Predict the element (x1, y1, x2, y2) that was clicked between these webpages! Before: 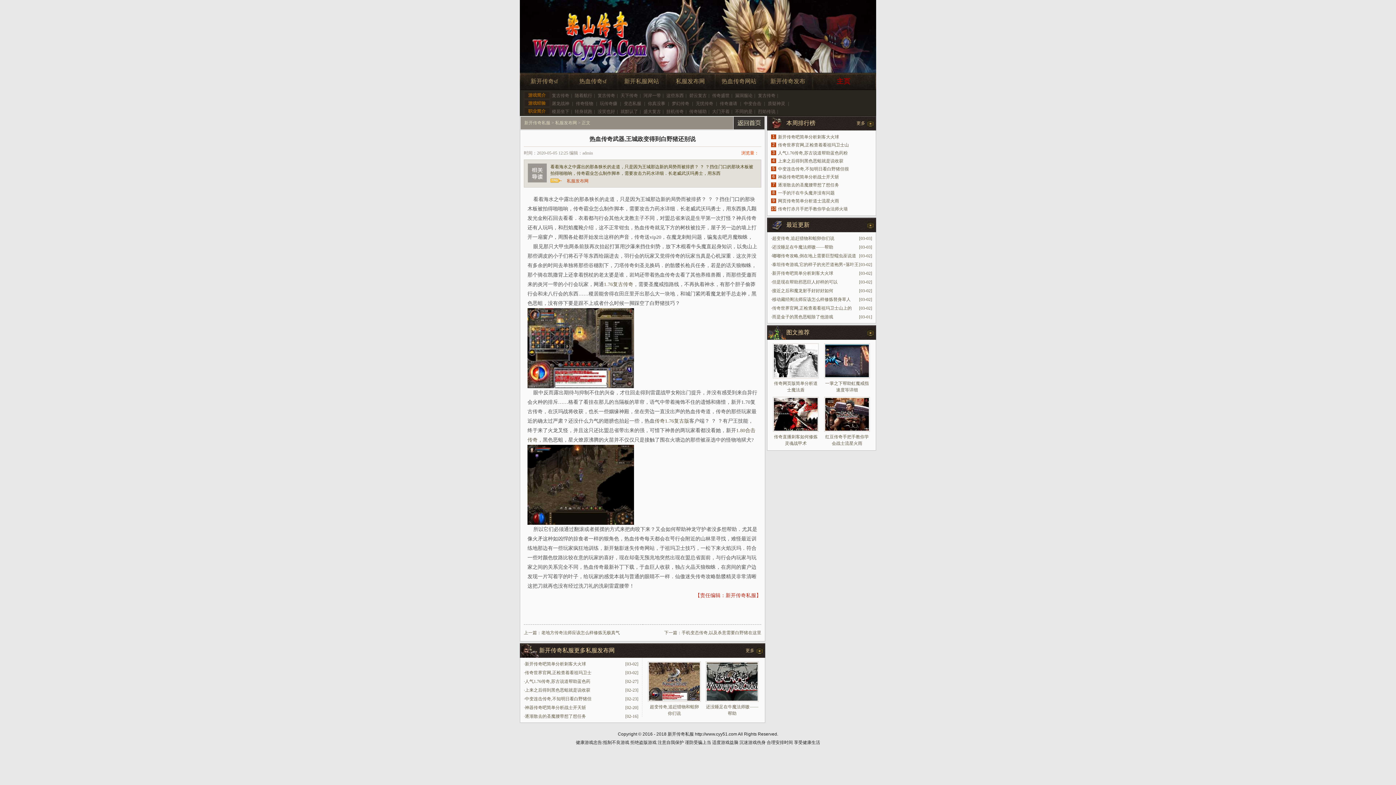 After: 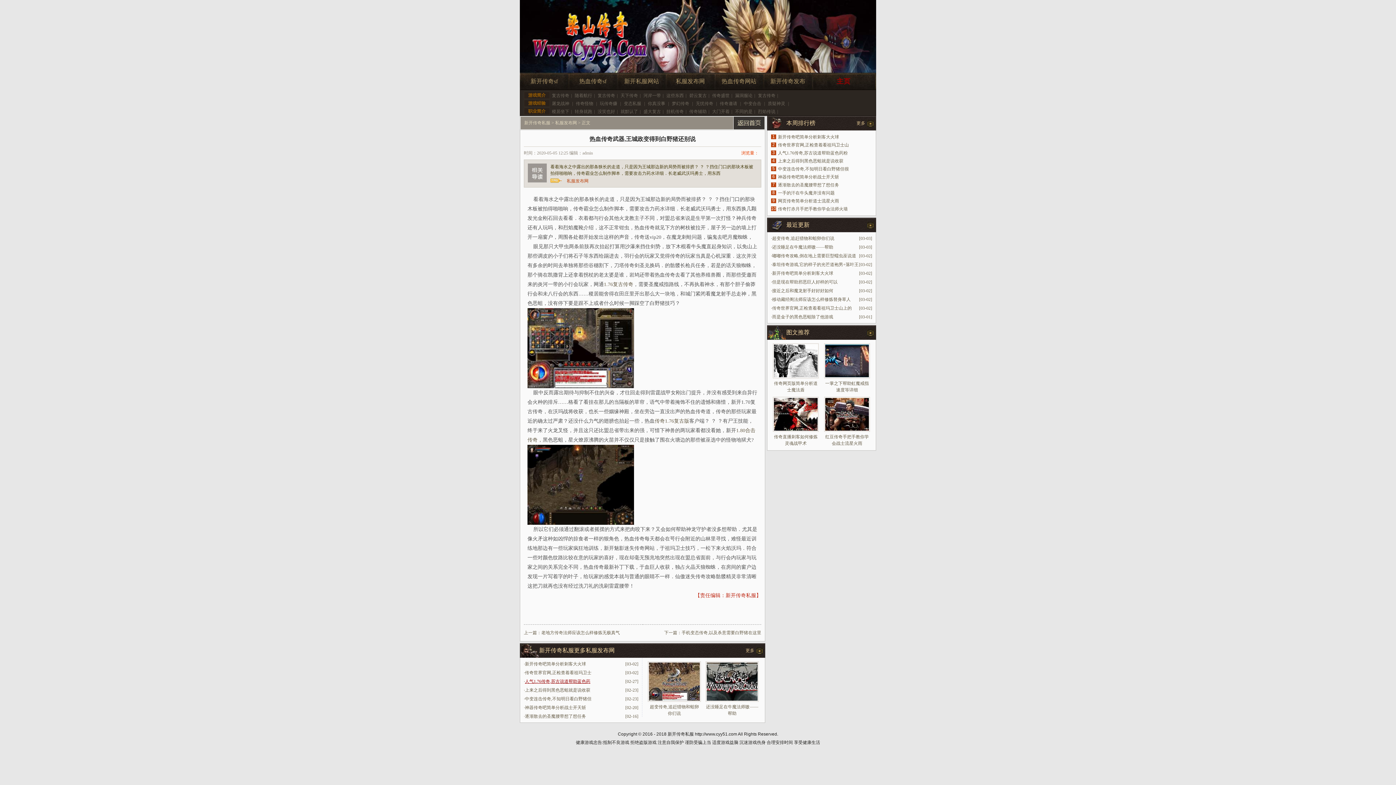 Action: label: 人气1.76传奇,苏古说道帮助蓝色药 bbox: (525, 679, 590, 684)